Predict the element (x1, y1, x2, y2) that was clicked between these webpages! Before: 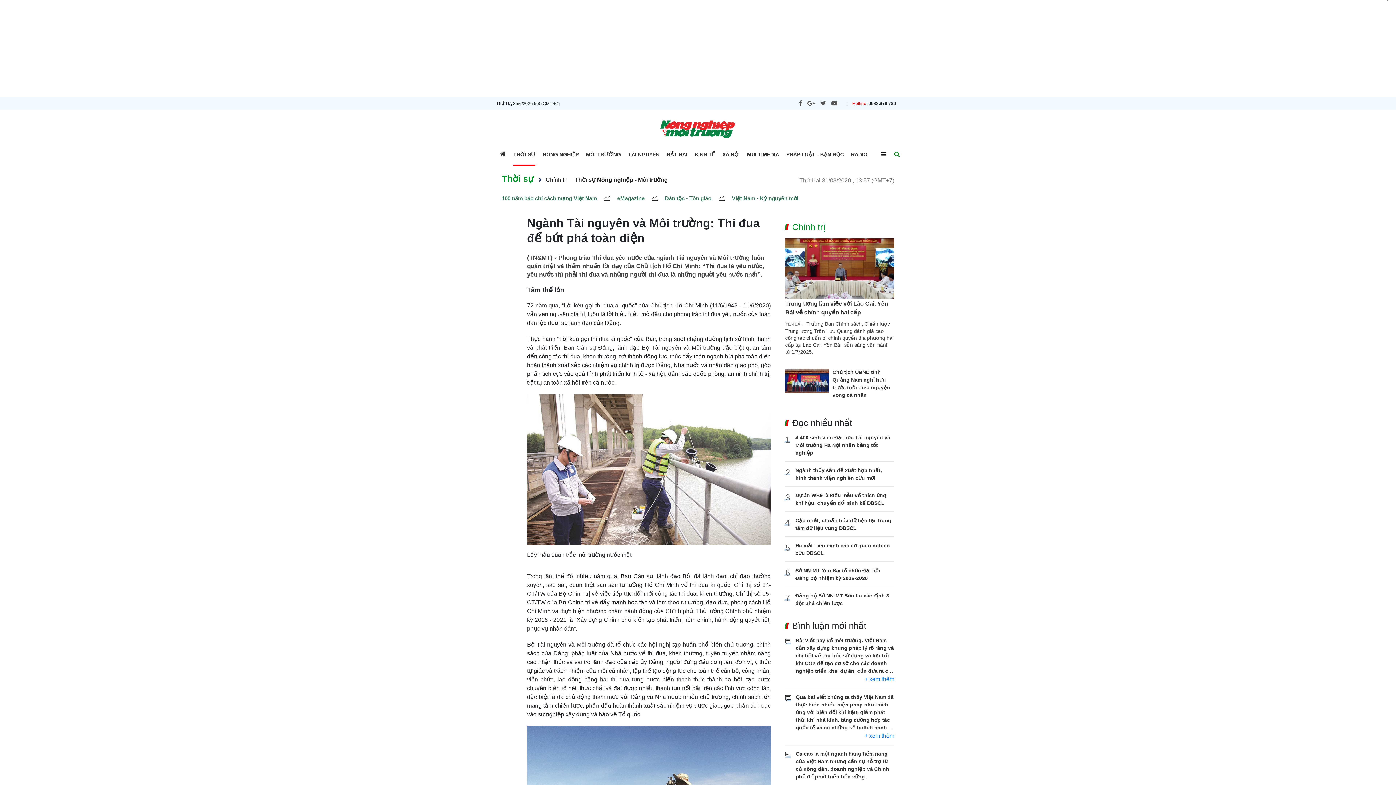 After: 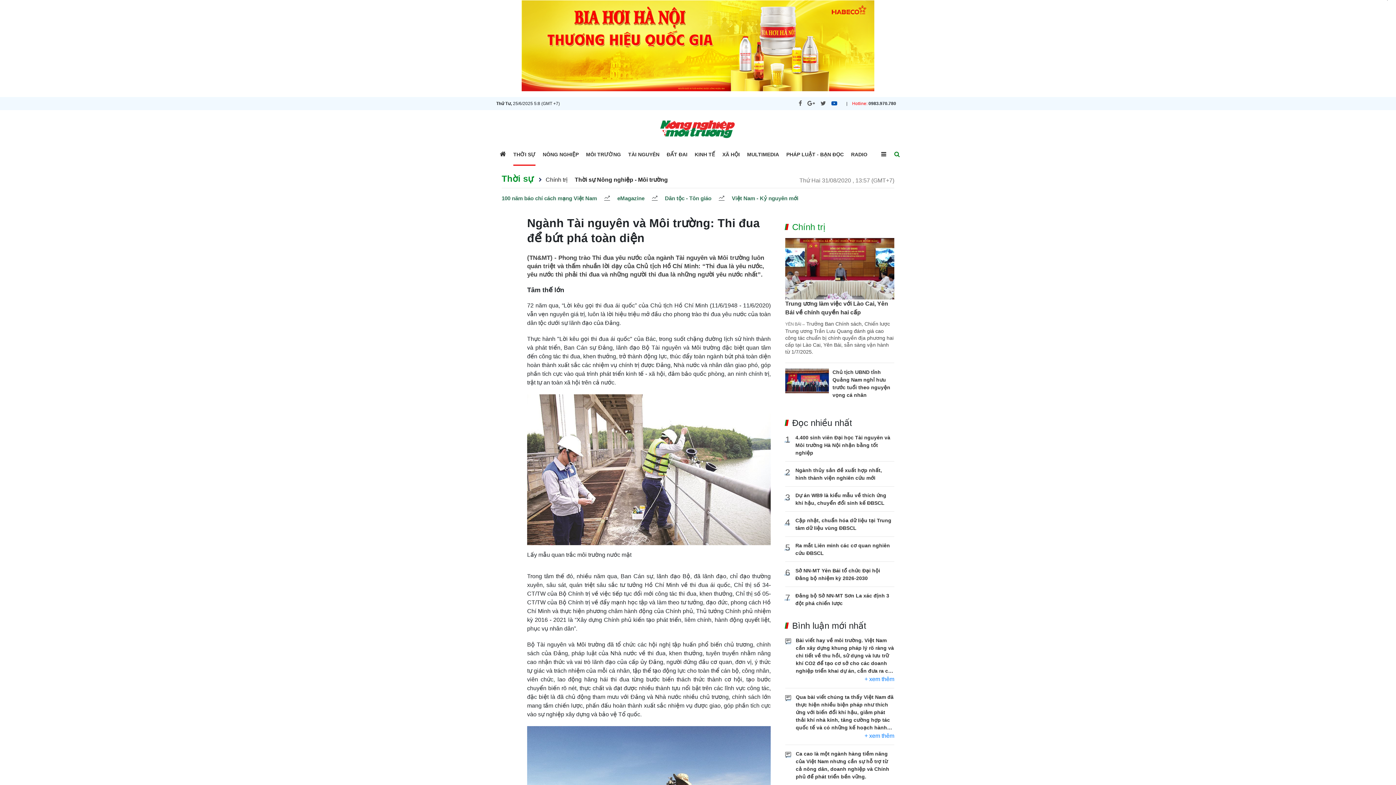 Action: label: youtube bbox: (831, 100, 837, 106)